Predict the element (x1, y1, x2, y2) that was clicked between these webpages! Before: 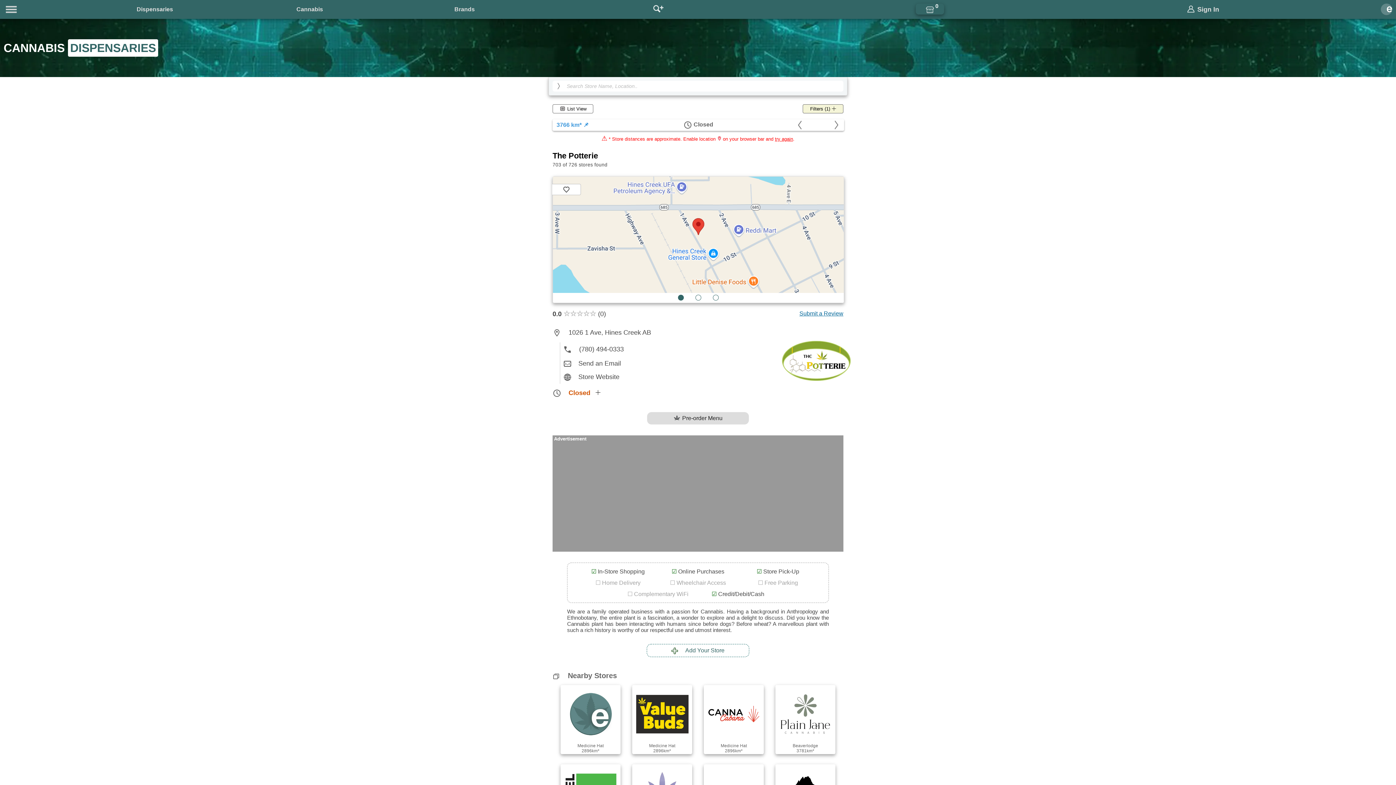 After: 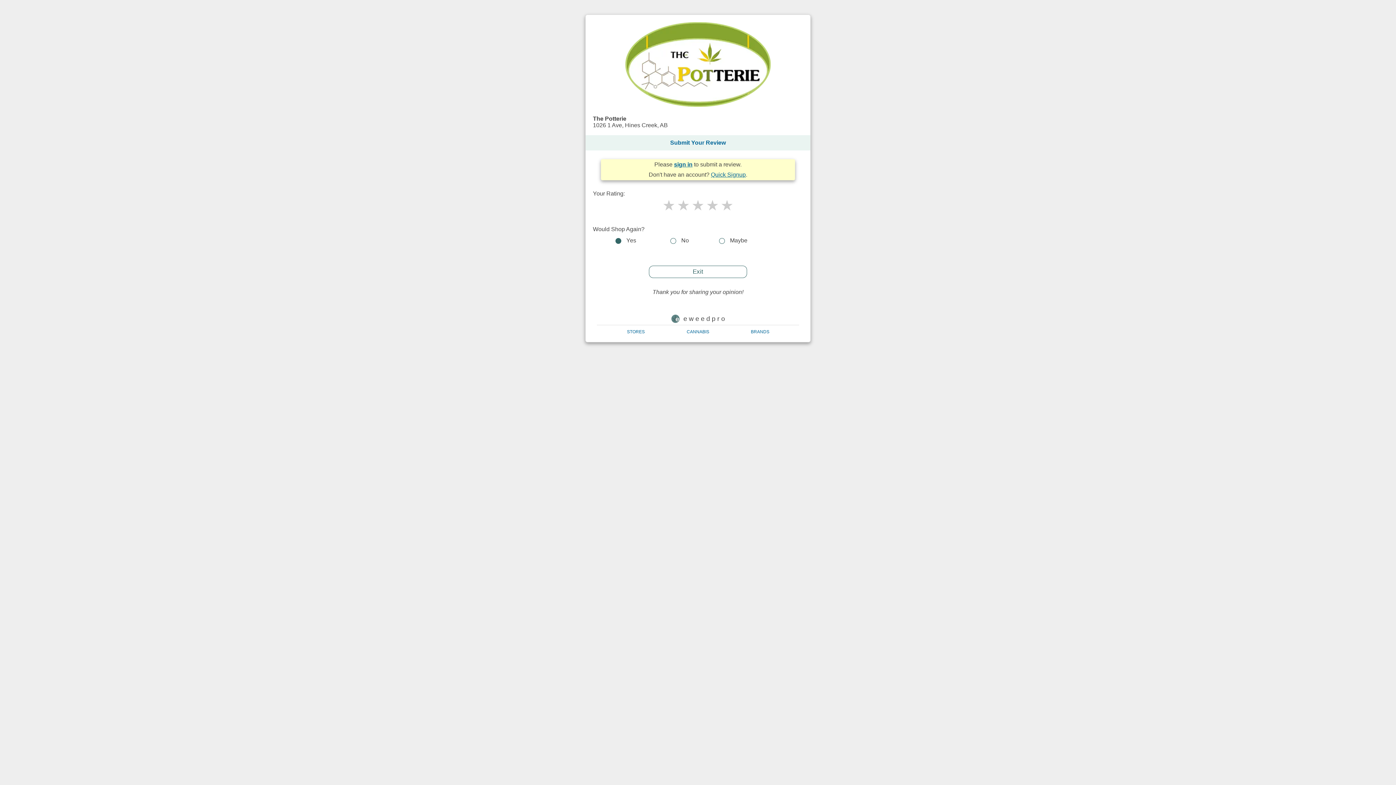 Action: bbox: (799, 310, 843, 316) label: Submit a Review